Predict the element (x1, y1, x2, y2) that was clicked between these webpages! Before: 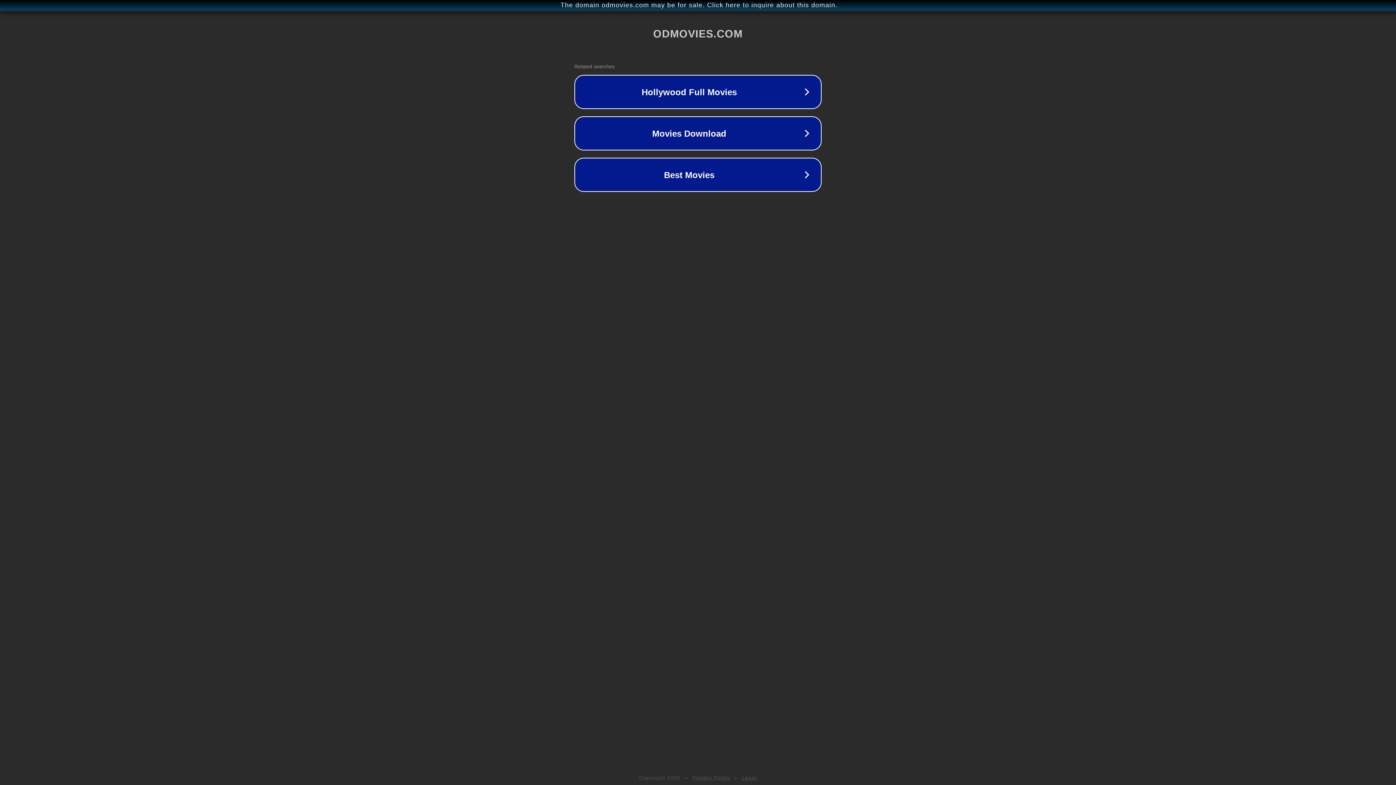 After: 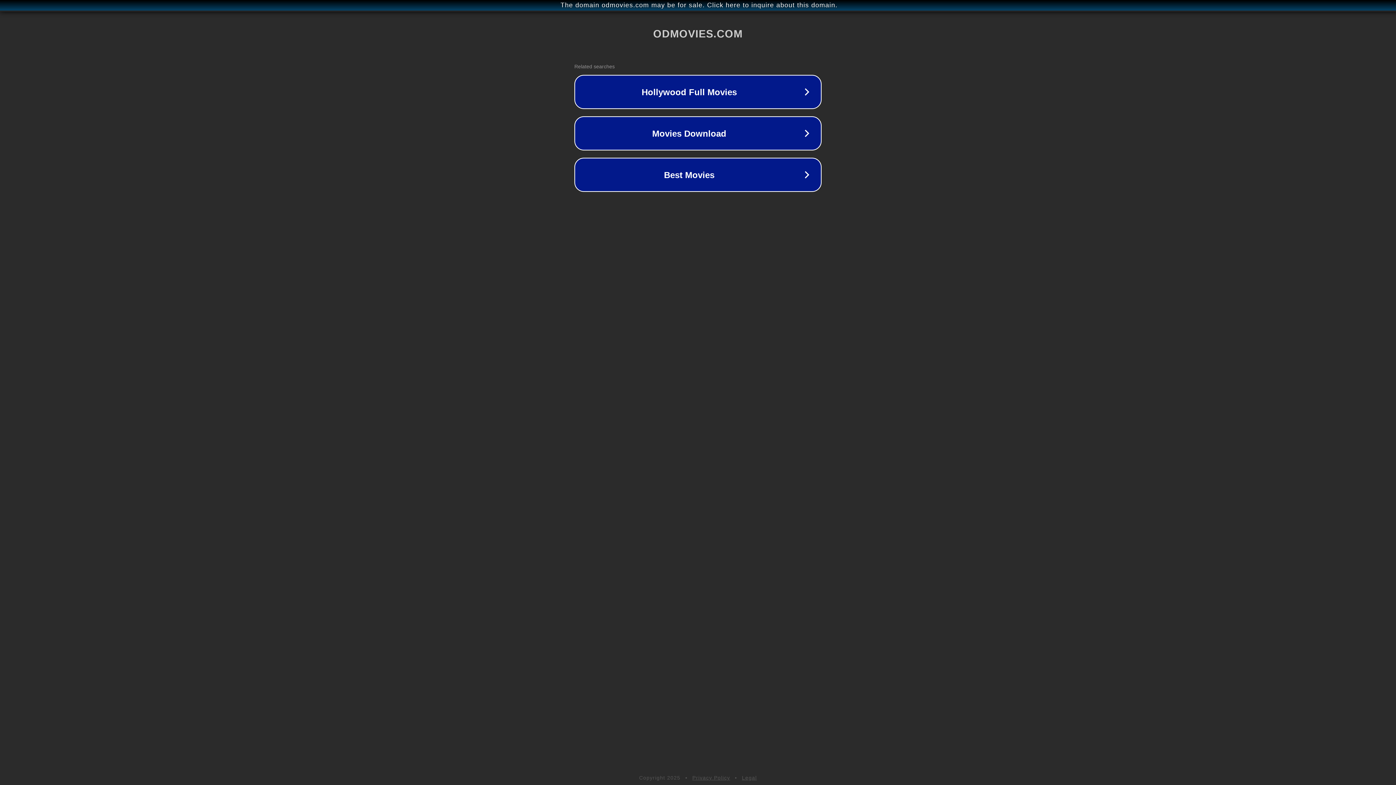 Action: bbox: (692, 775, 730, 781) label: Privacy Policy